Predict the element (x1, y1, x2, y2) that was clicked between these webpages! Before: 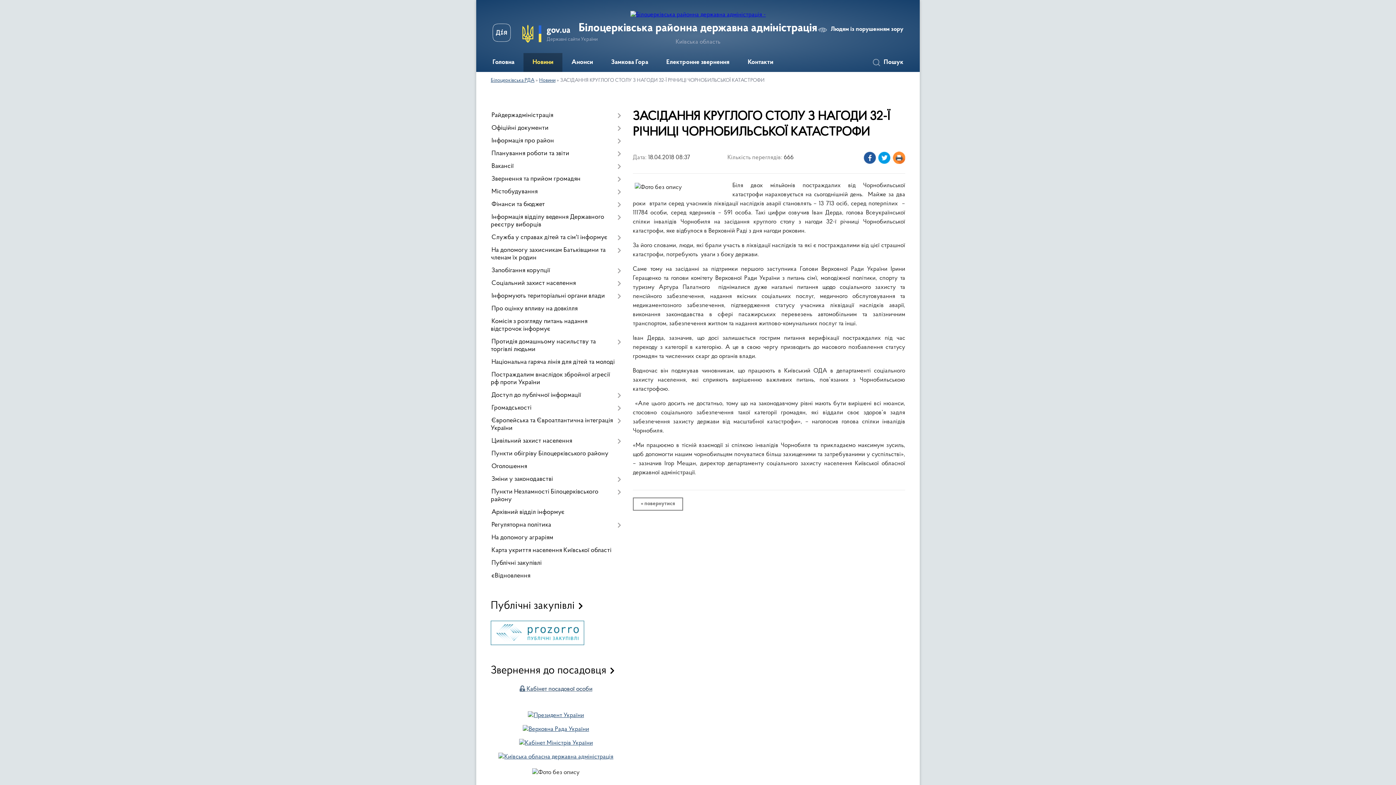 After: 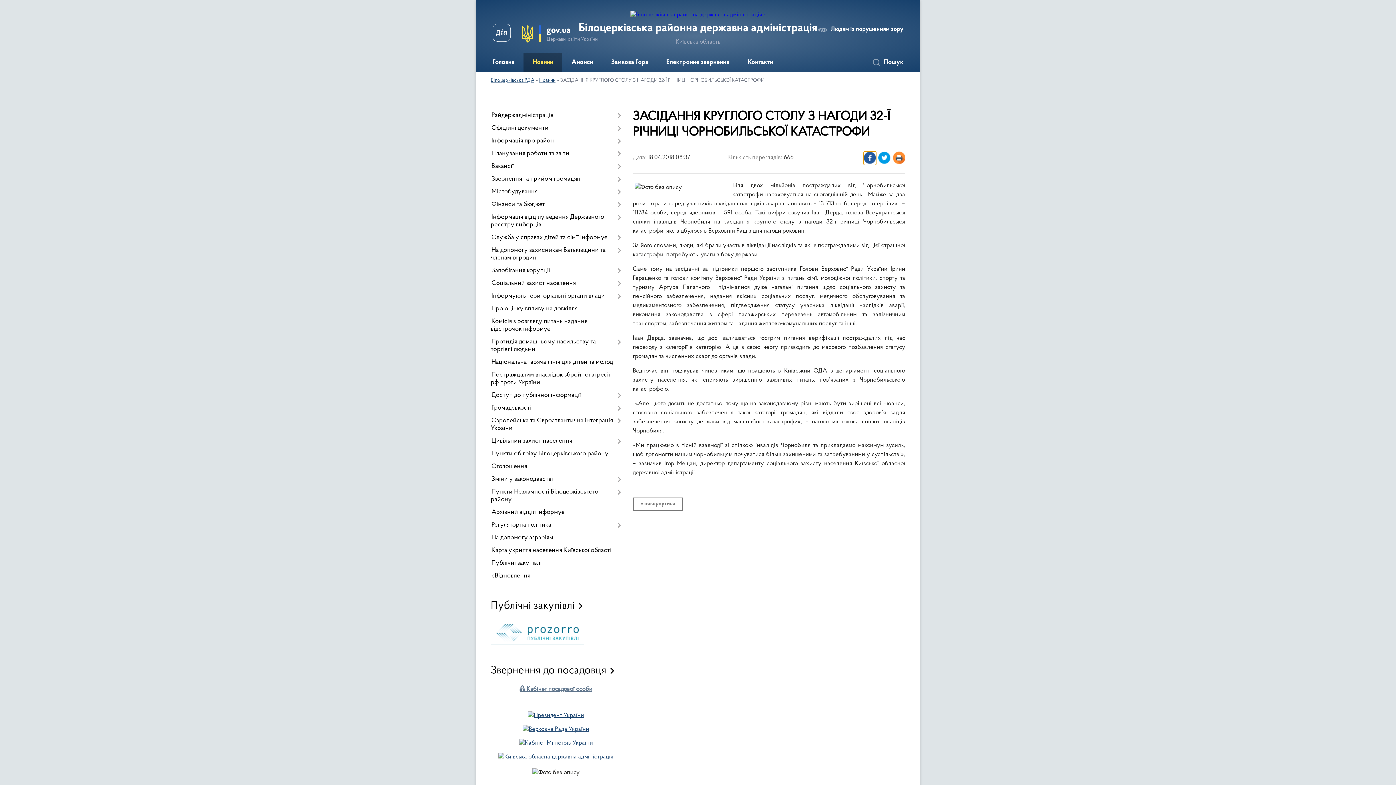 Action: bbox: (863, 151, 876, 165) label: Поширити новину у Фейсбук